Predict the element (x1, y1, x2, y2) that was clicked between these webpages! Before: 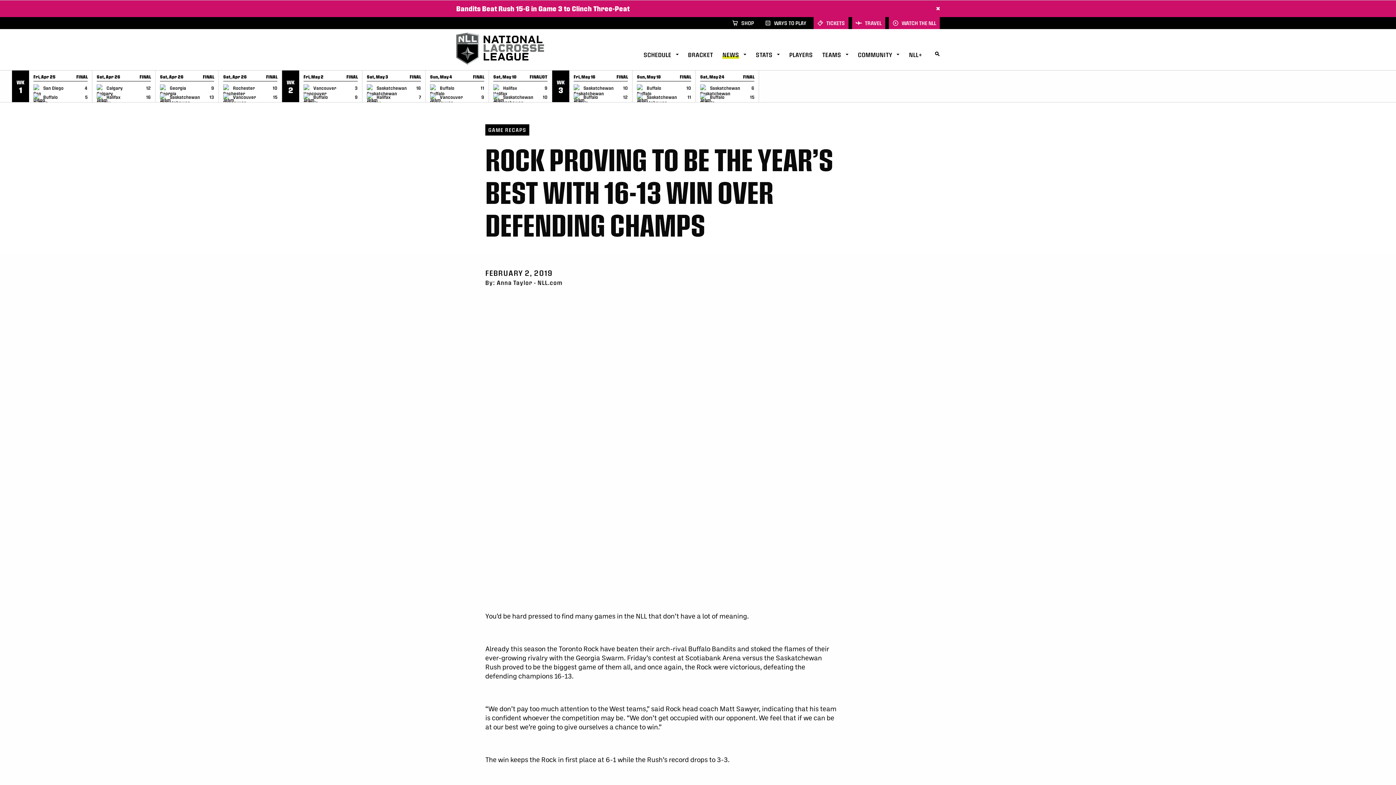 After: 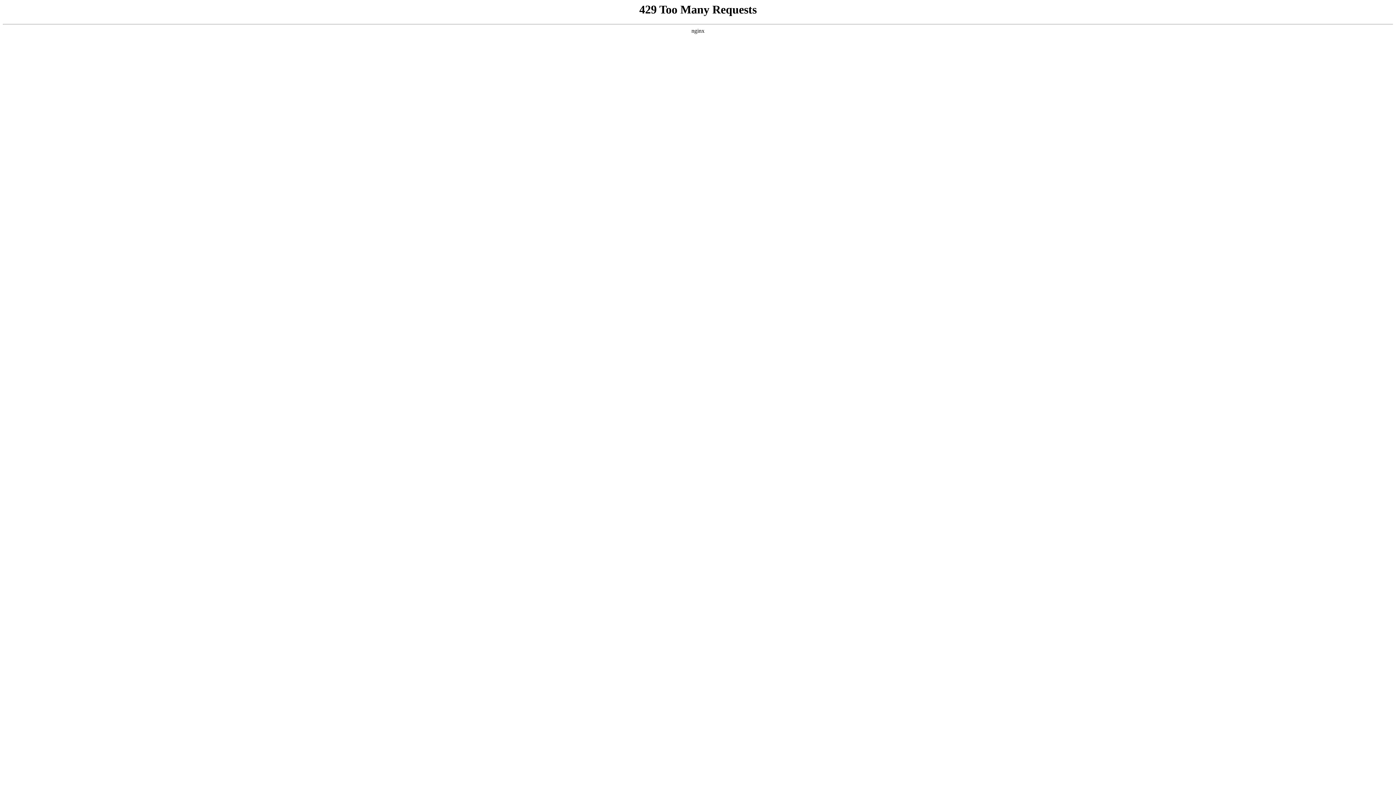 Action: bbox: (765, 17, 806, 29) label: WAYS TO PLAY